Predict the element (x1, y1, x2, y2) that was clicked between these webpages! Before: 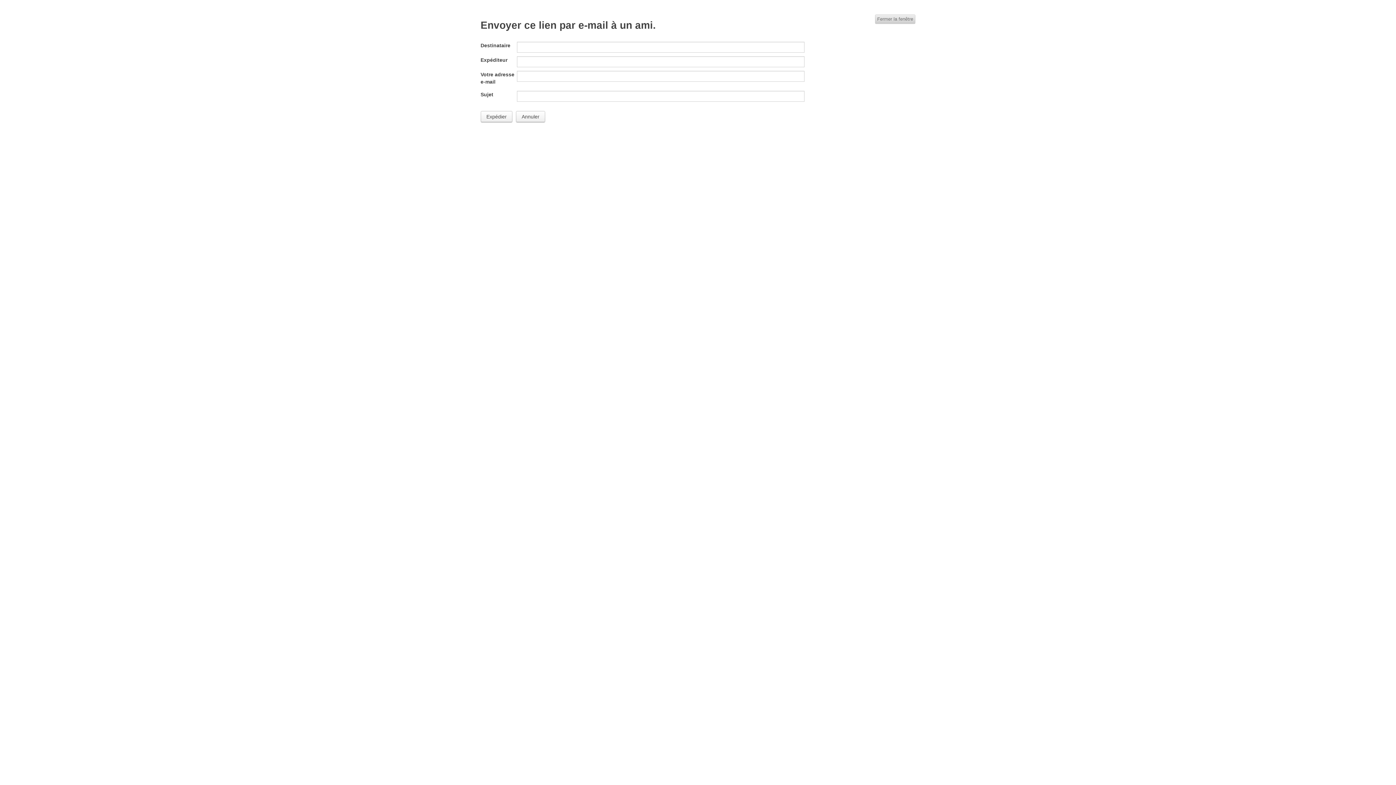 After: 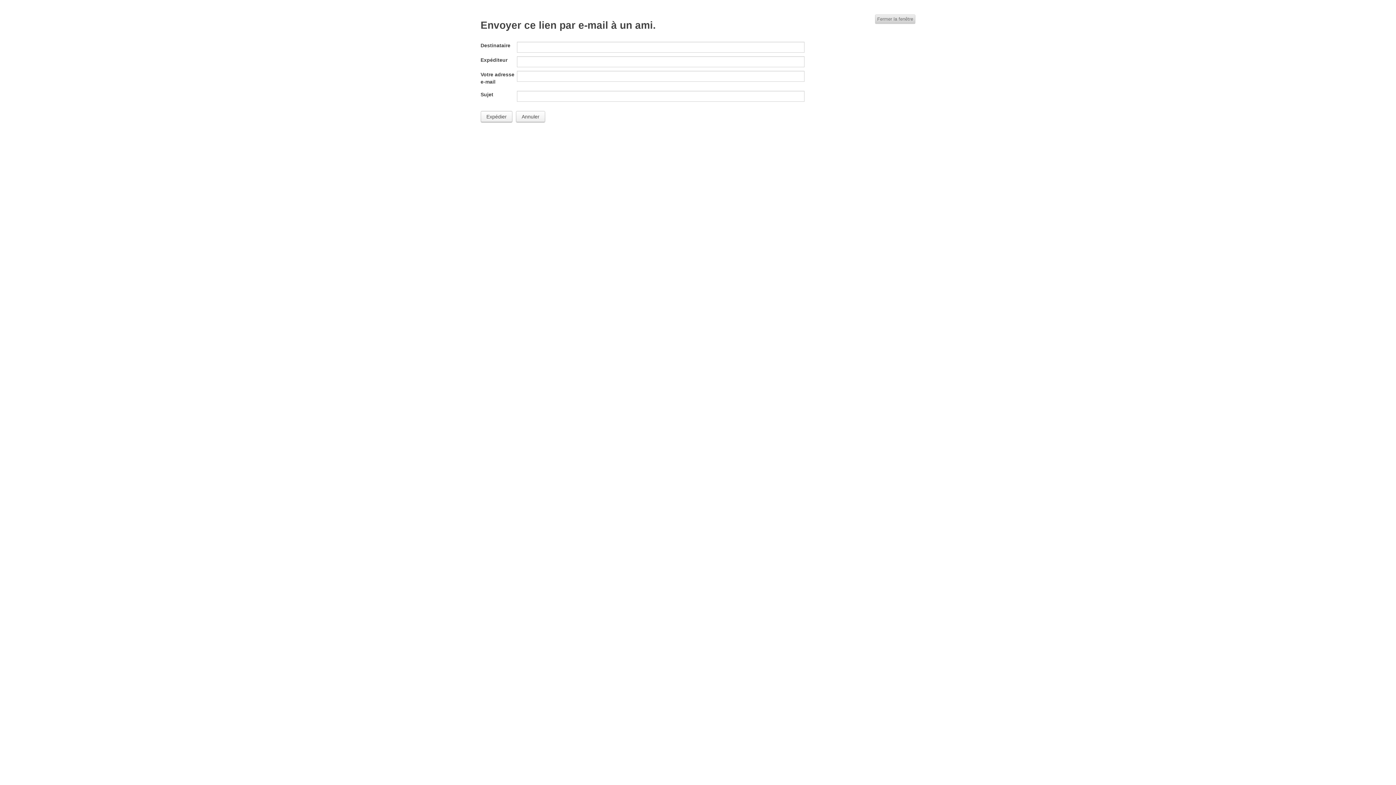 Action: bbox: (480, 110, 512, 122) label: Expédier